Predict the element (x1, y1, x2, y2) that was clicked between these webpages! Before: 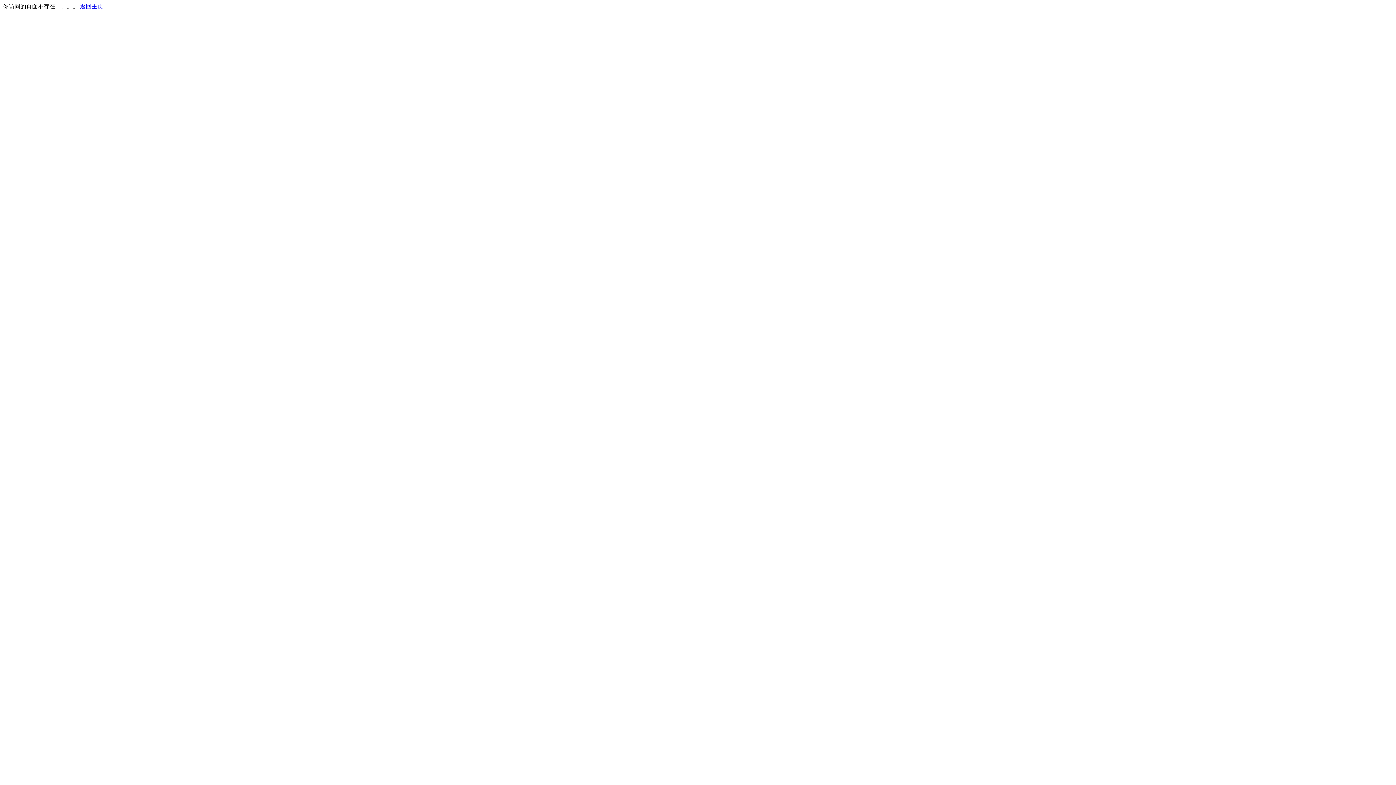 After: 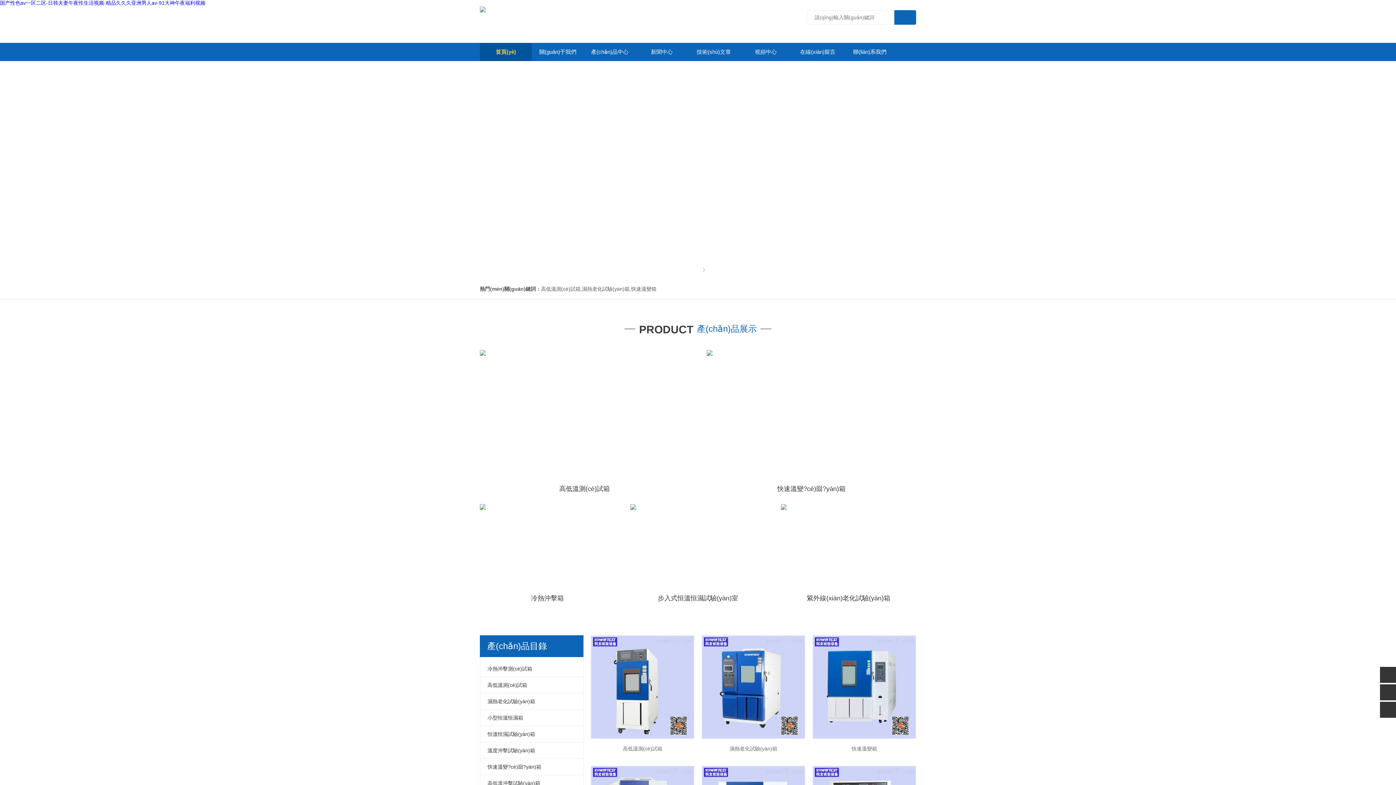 Action: bbox: (80, 3, 103, 9) label: 返回主页